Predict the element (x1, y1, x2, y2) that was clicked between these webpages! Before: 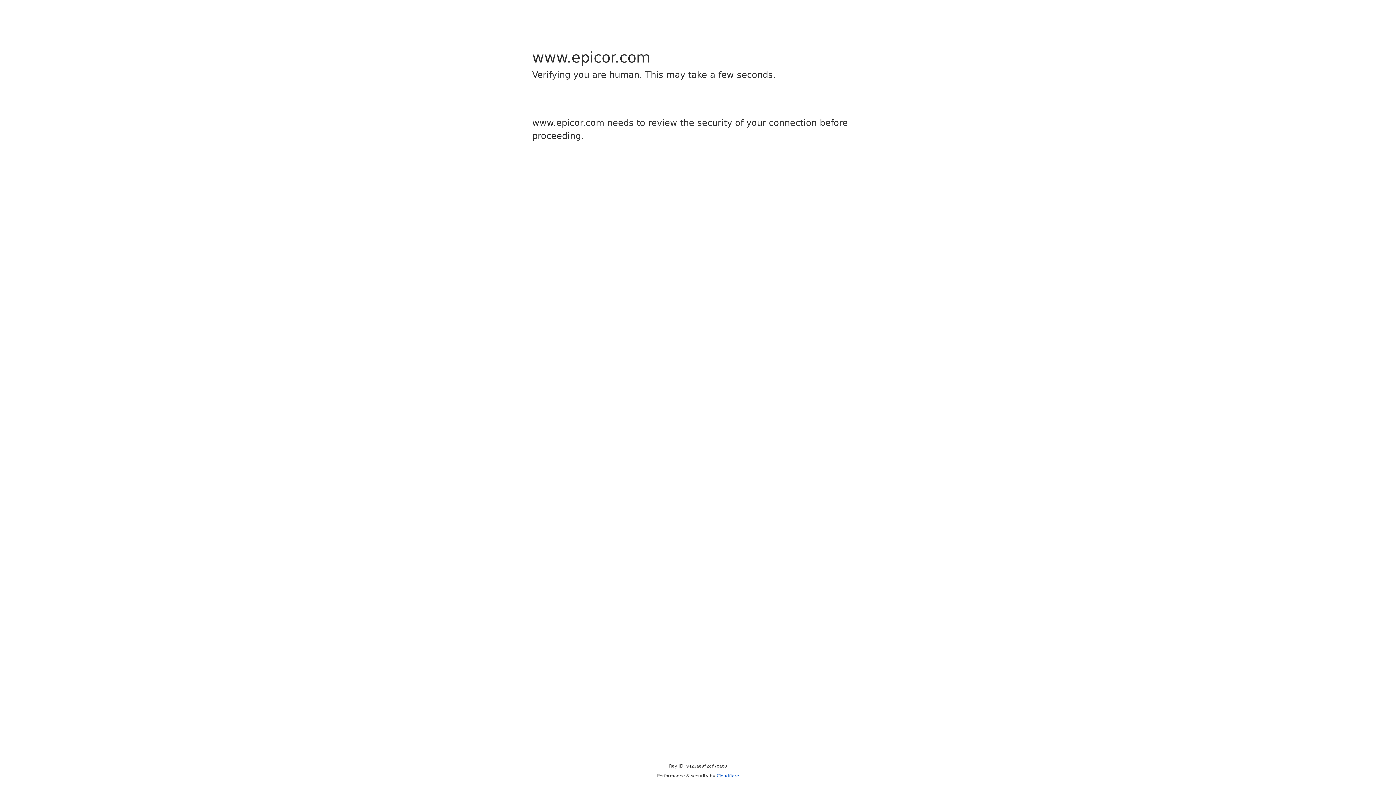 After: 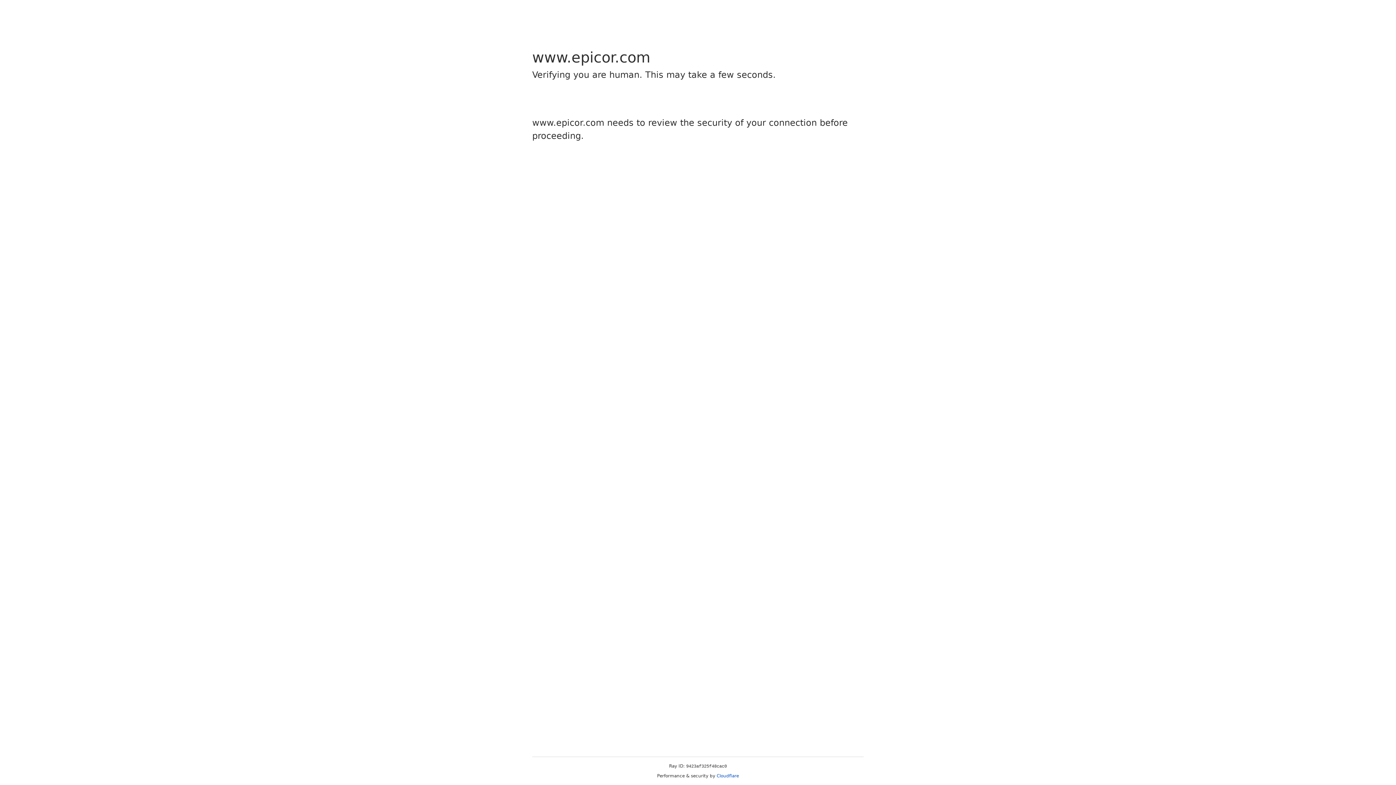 Action: label: Cloudflare bbox: (716, 773, 739, 778)